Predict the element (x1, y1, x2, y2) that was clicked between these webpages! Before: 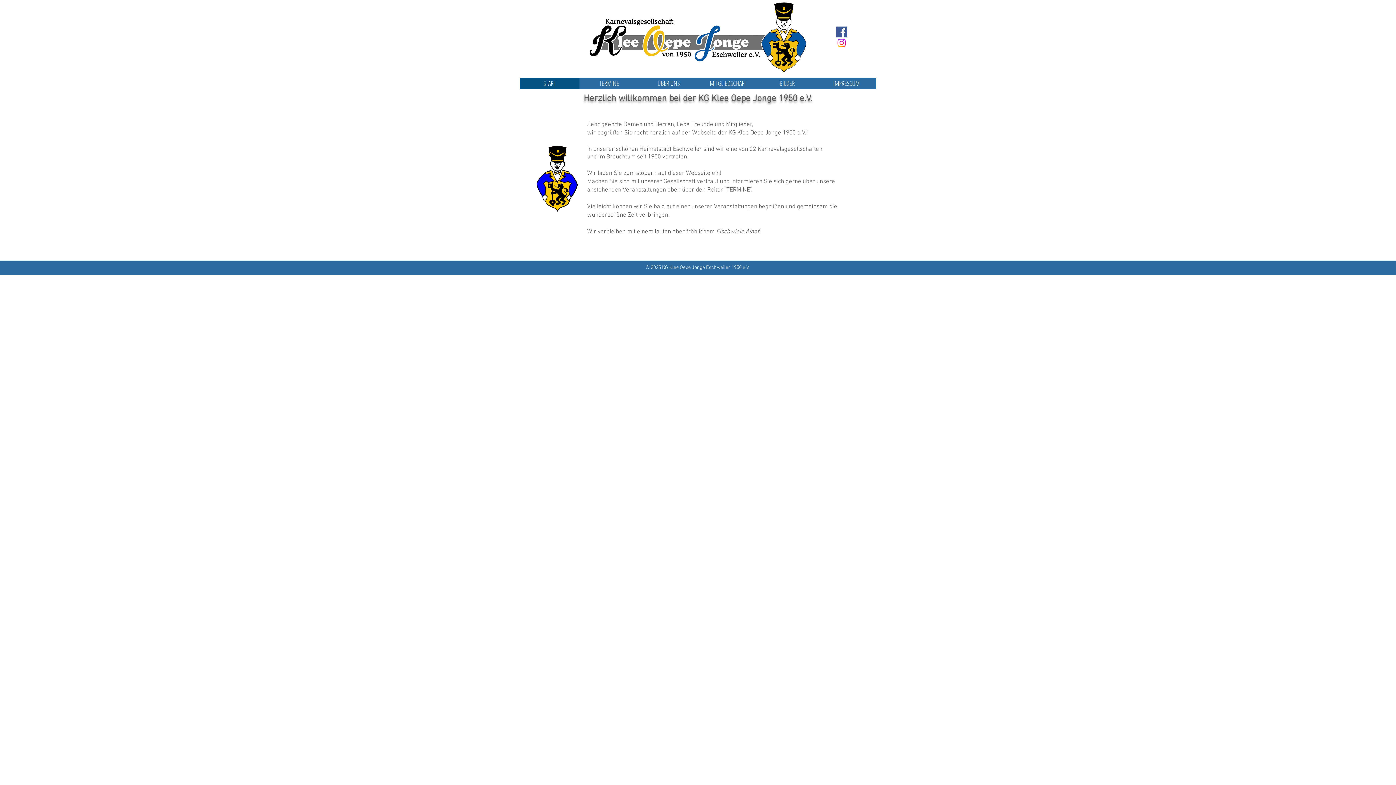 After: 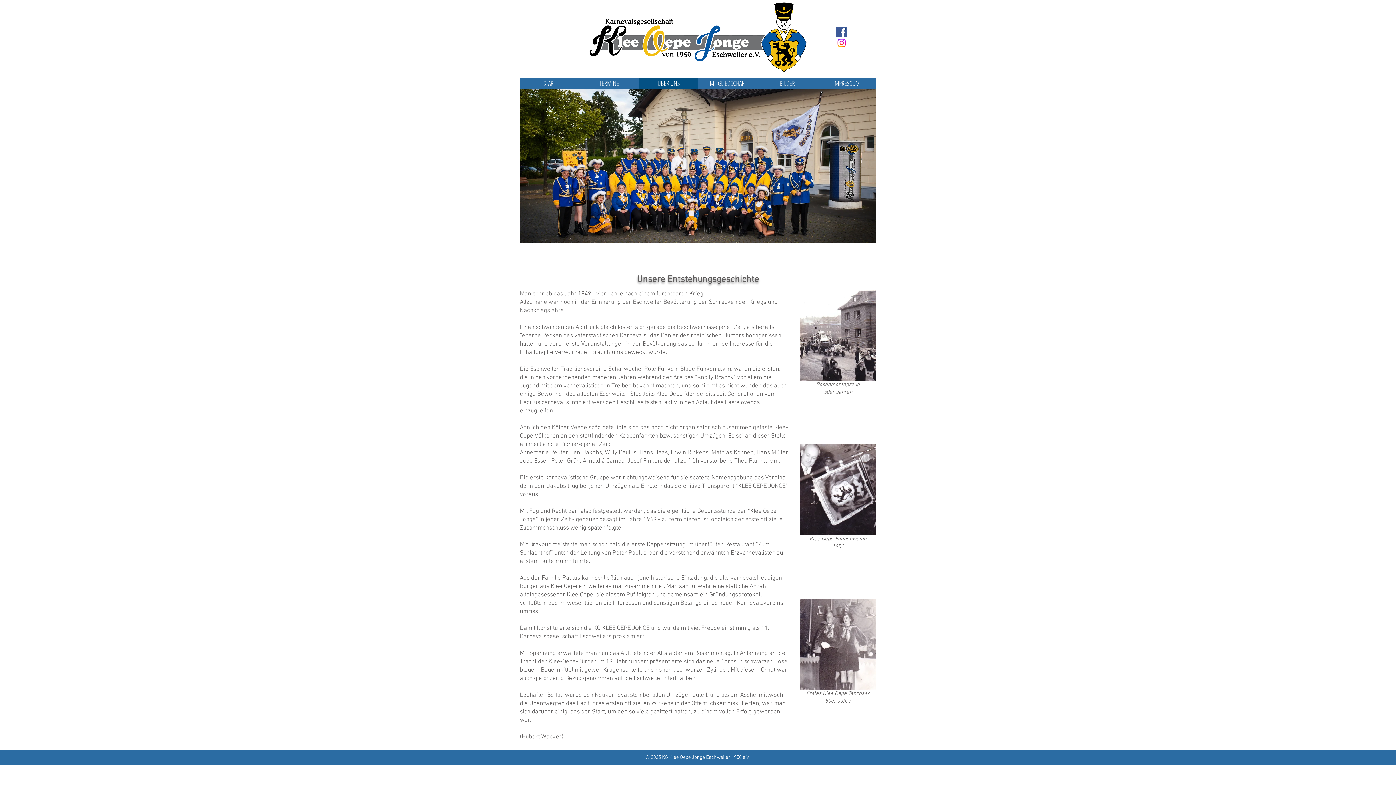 Action: bbox: (639, 78, 698, 88) label: ÜBER UNS